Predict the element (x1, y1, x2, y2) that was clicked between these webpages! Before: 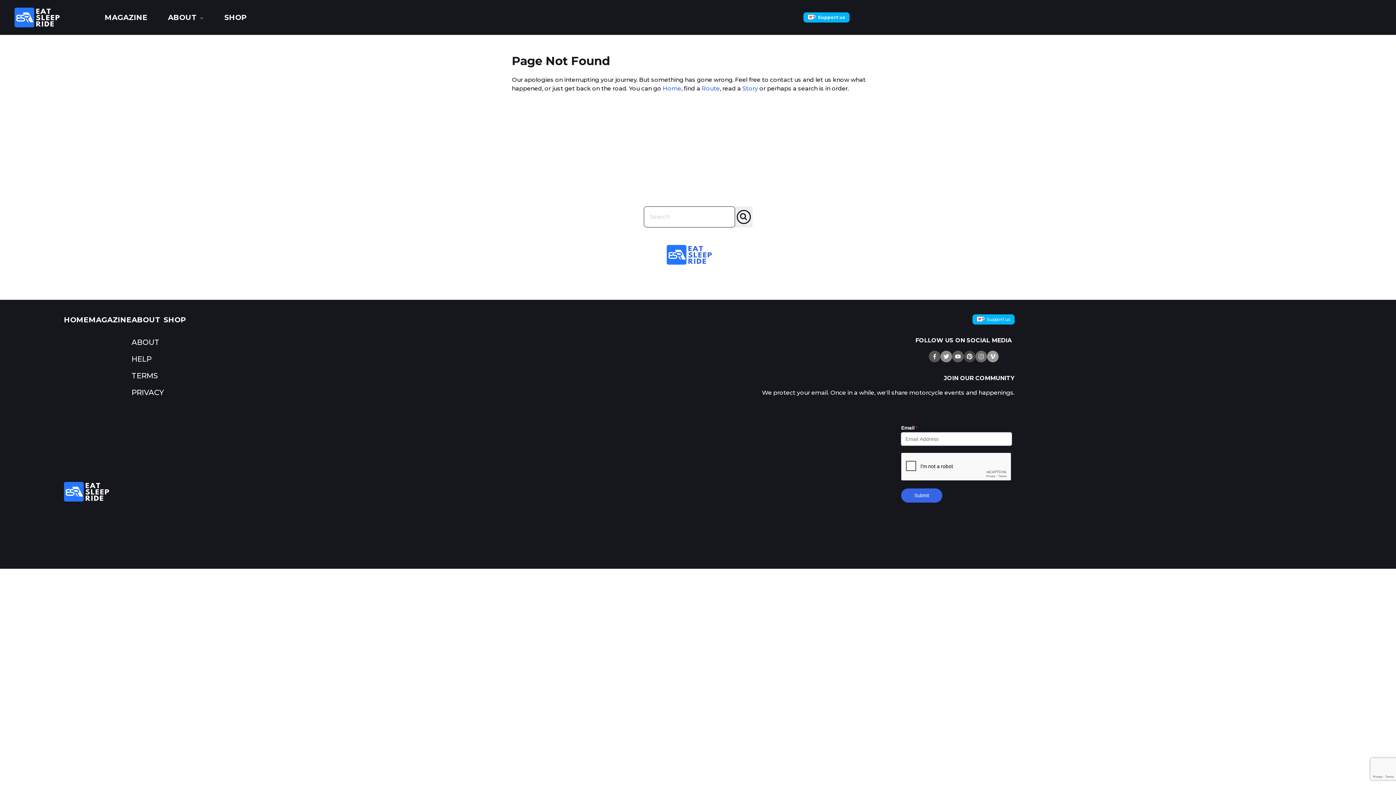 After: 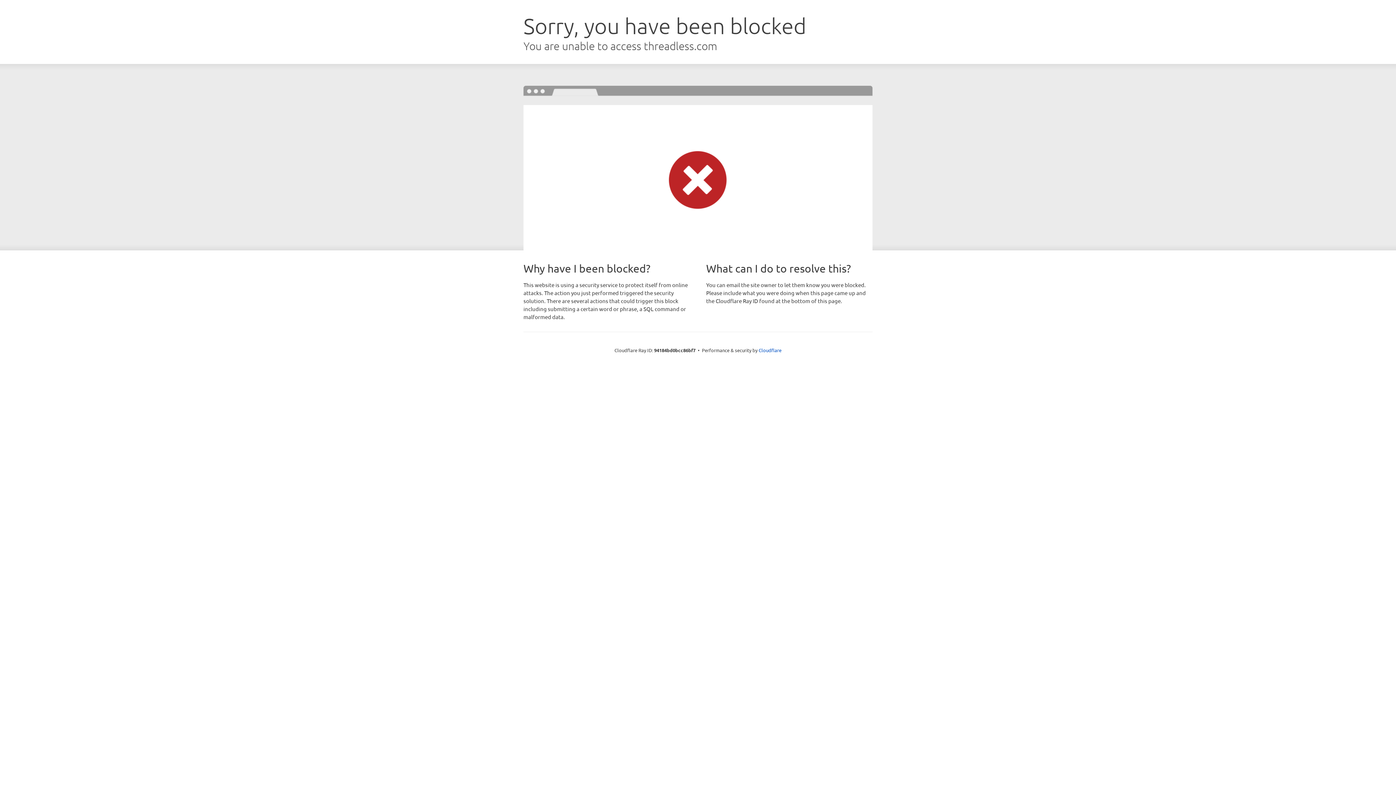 Action: bbox: (163, 315, 186, 324) label: SHOP